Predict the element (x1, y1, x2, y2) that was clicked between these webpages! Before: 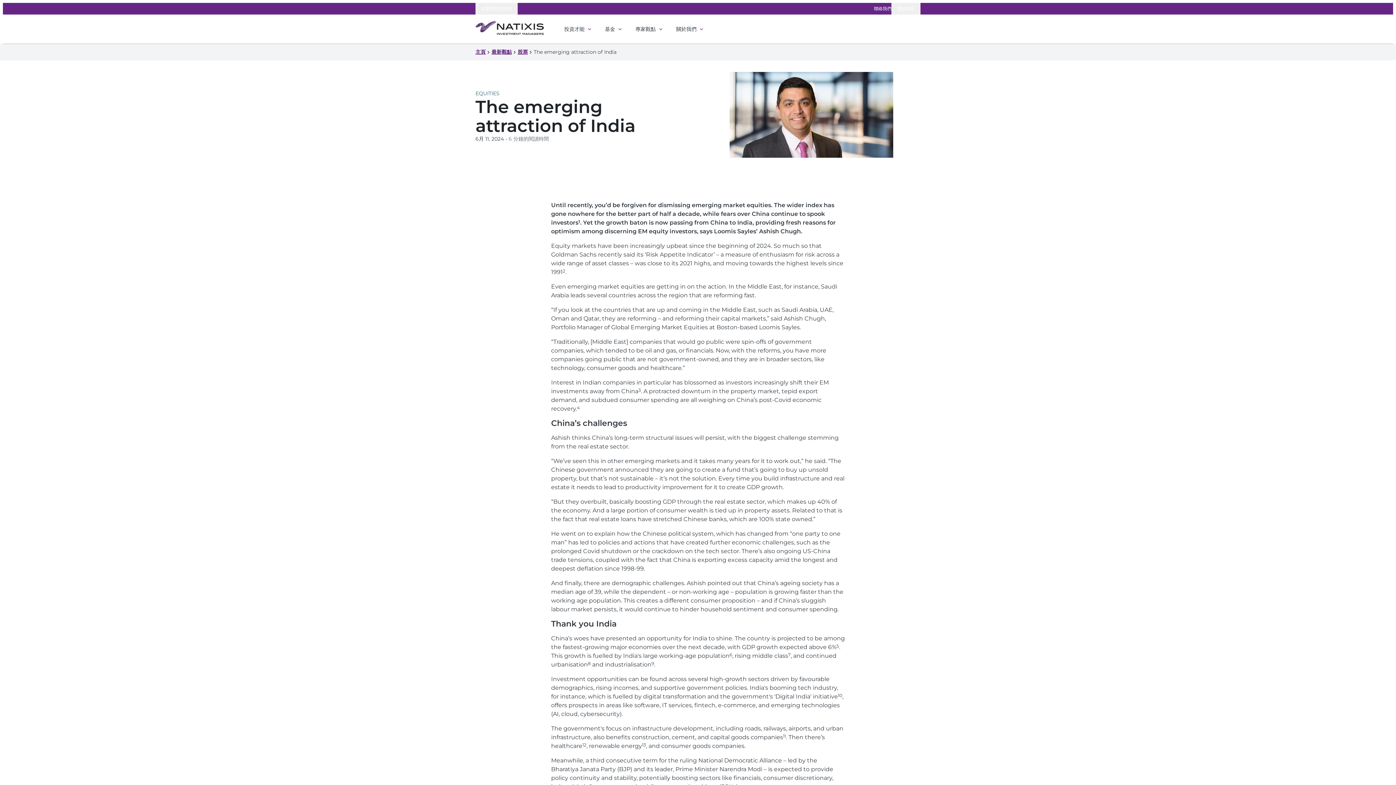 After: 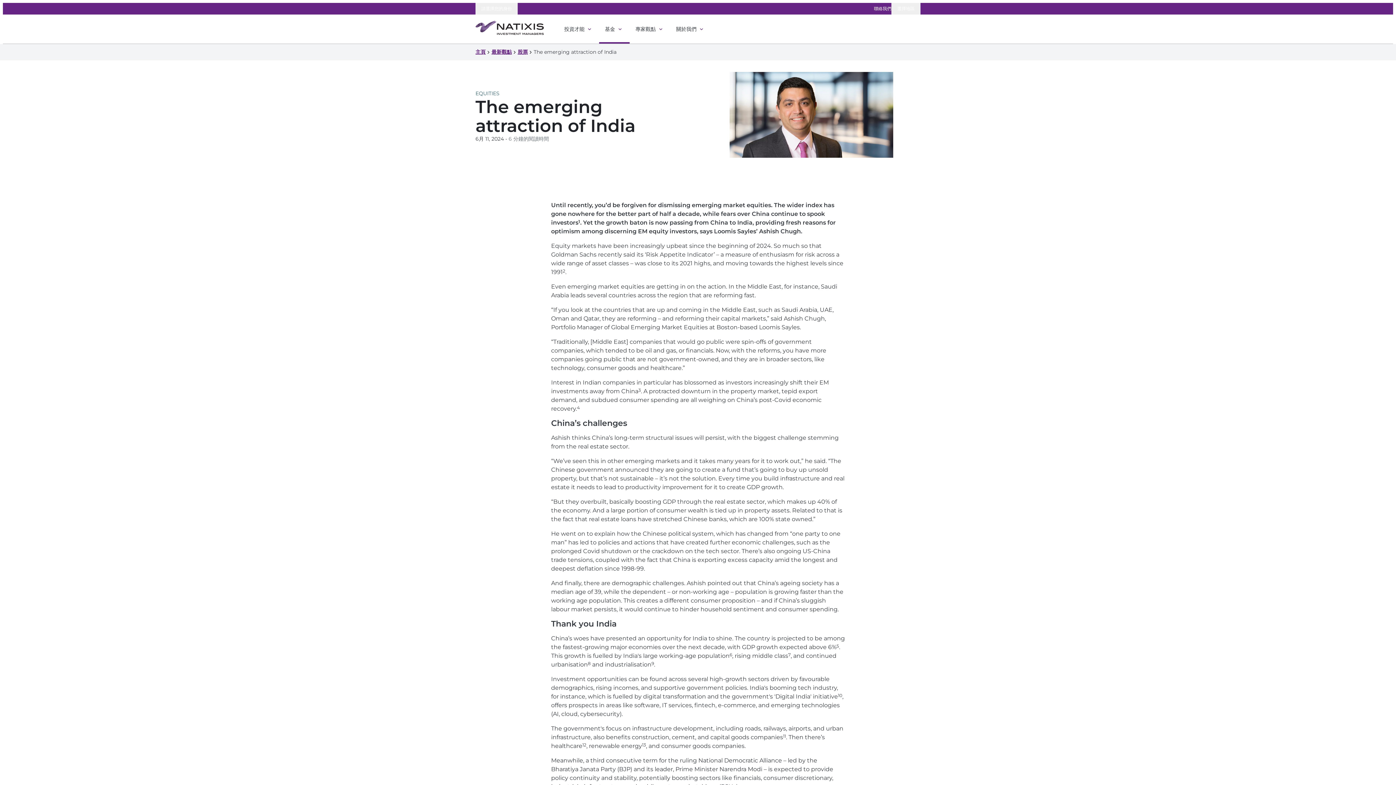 Action: bbox: (605, 25, 624, 32) label: 基金